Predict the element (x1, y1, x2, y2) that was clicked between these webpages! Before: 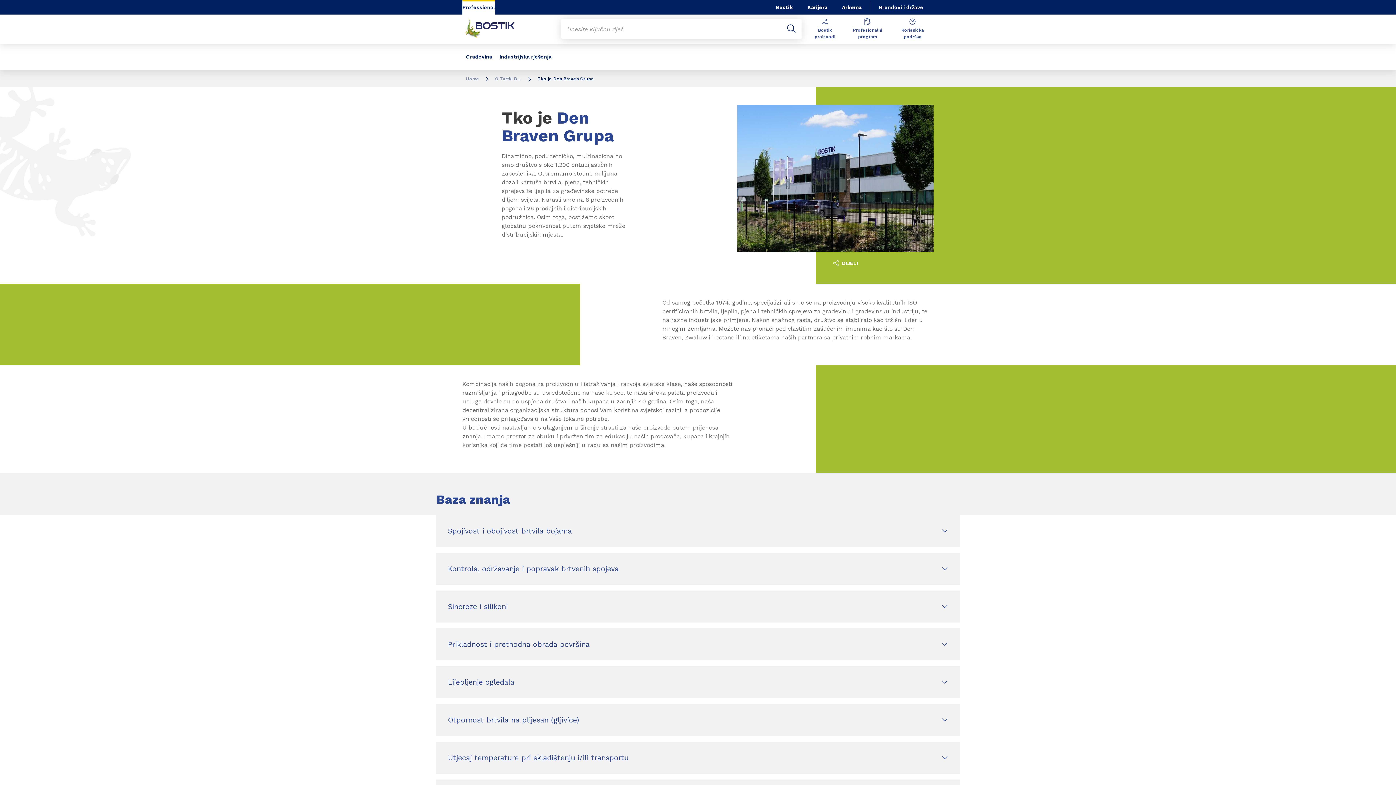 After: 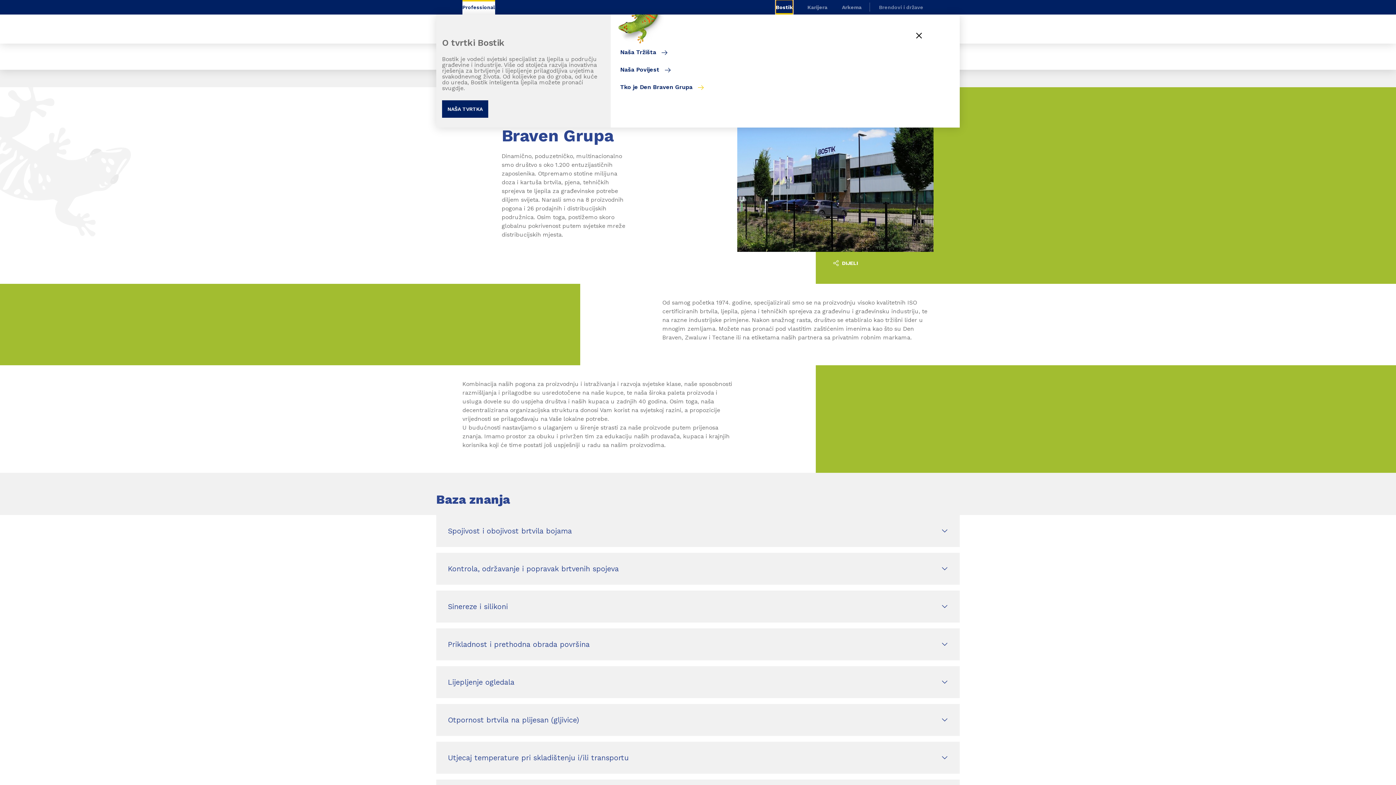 Action: label: Bostik bbox: (776, 0, 793, 14)